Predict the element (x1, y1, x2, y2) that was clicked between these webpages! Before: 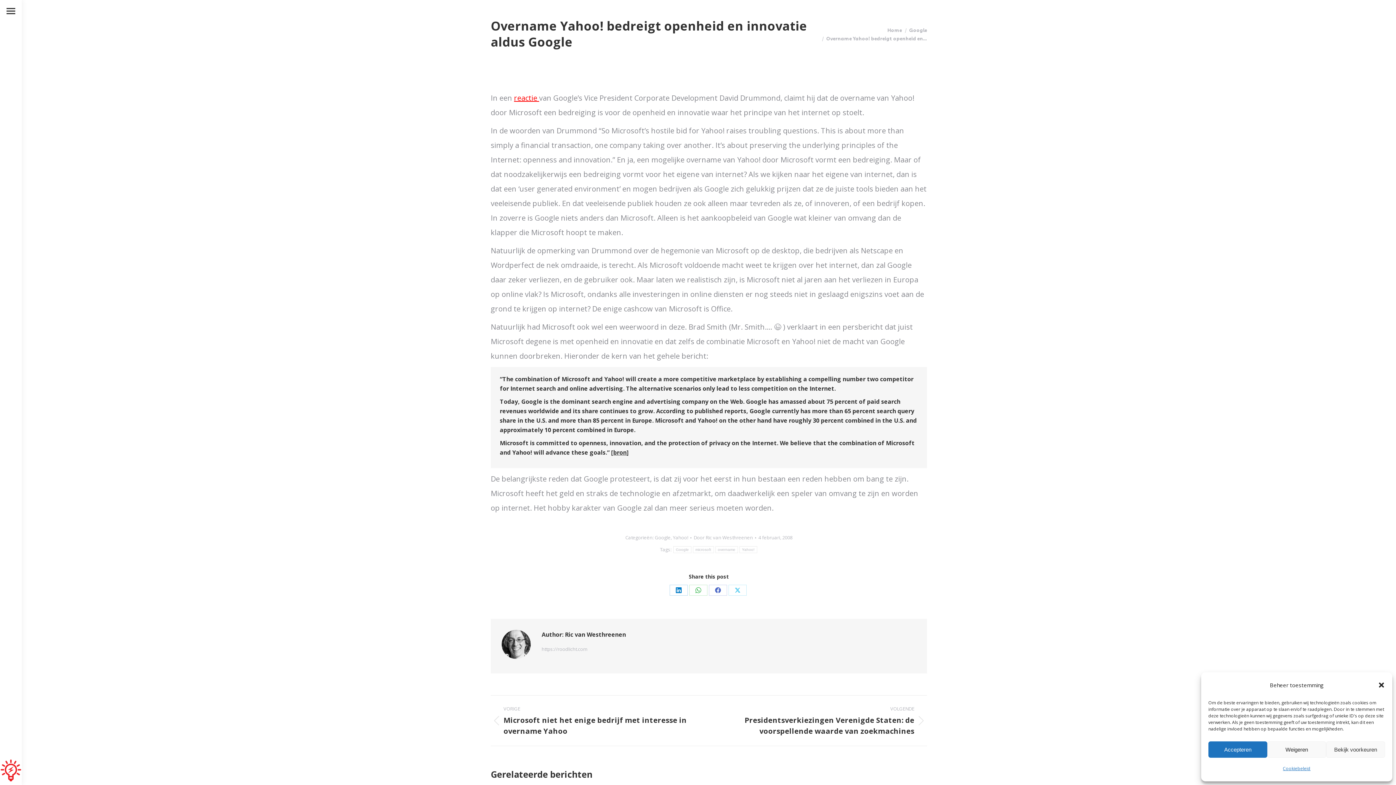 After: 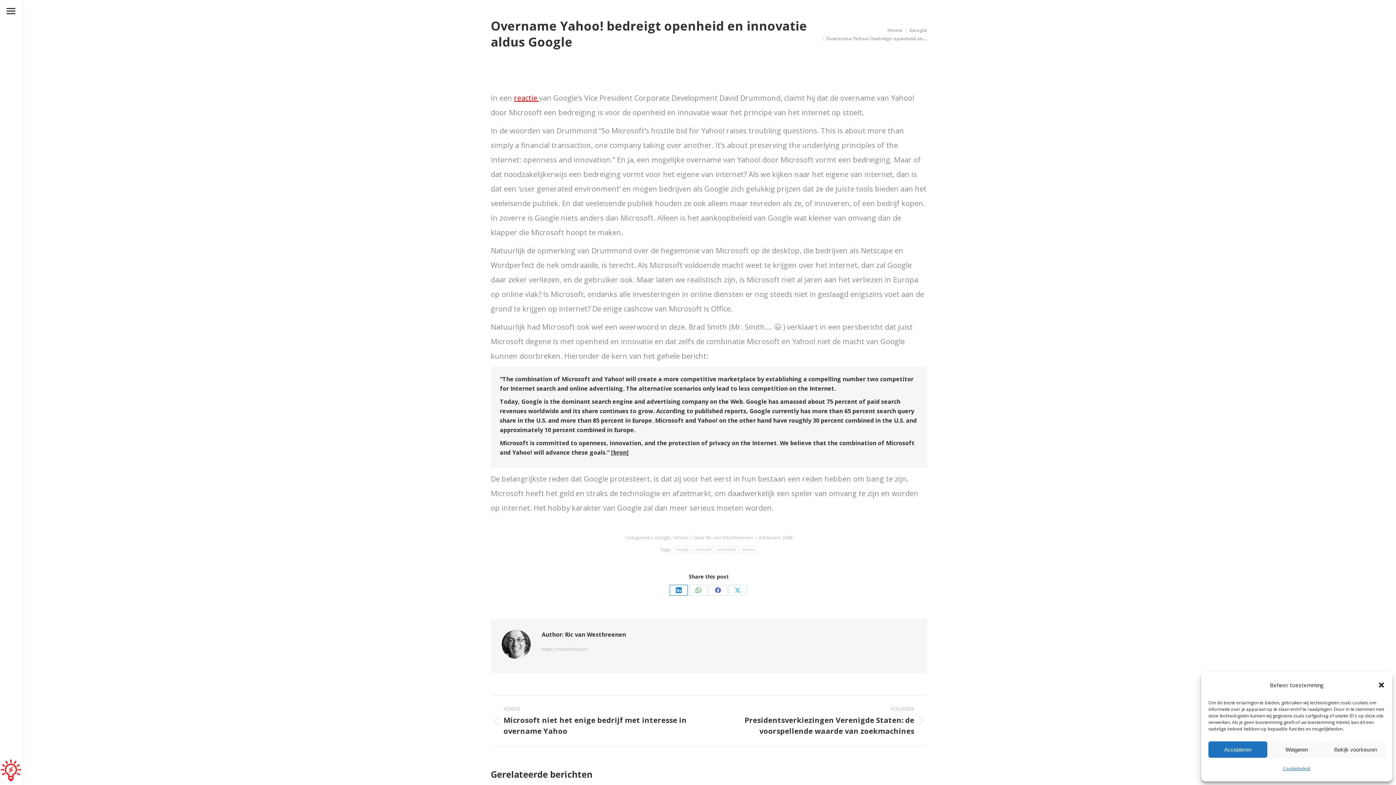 Action: bbox: (669, 585, 688, 596) label: Deel op LinkedIn